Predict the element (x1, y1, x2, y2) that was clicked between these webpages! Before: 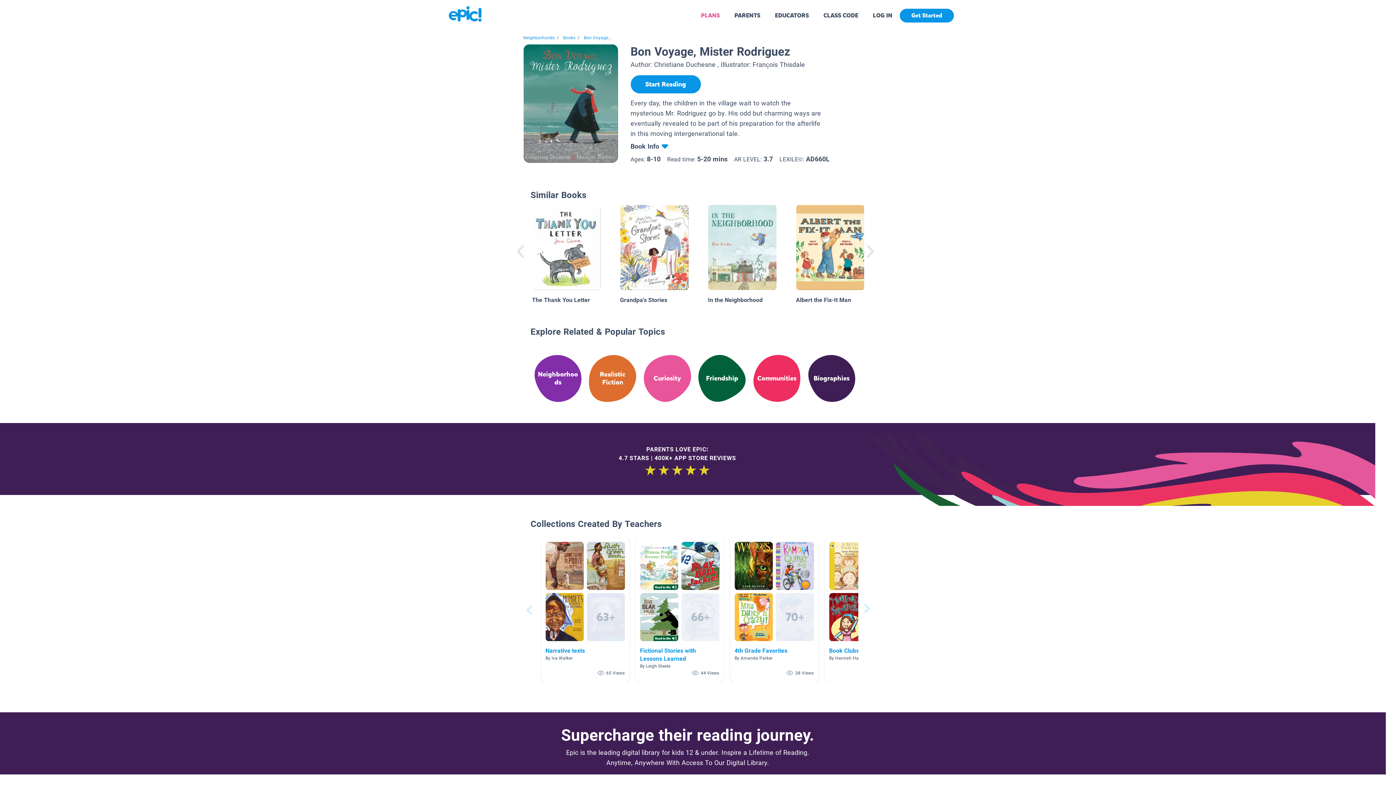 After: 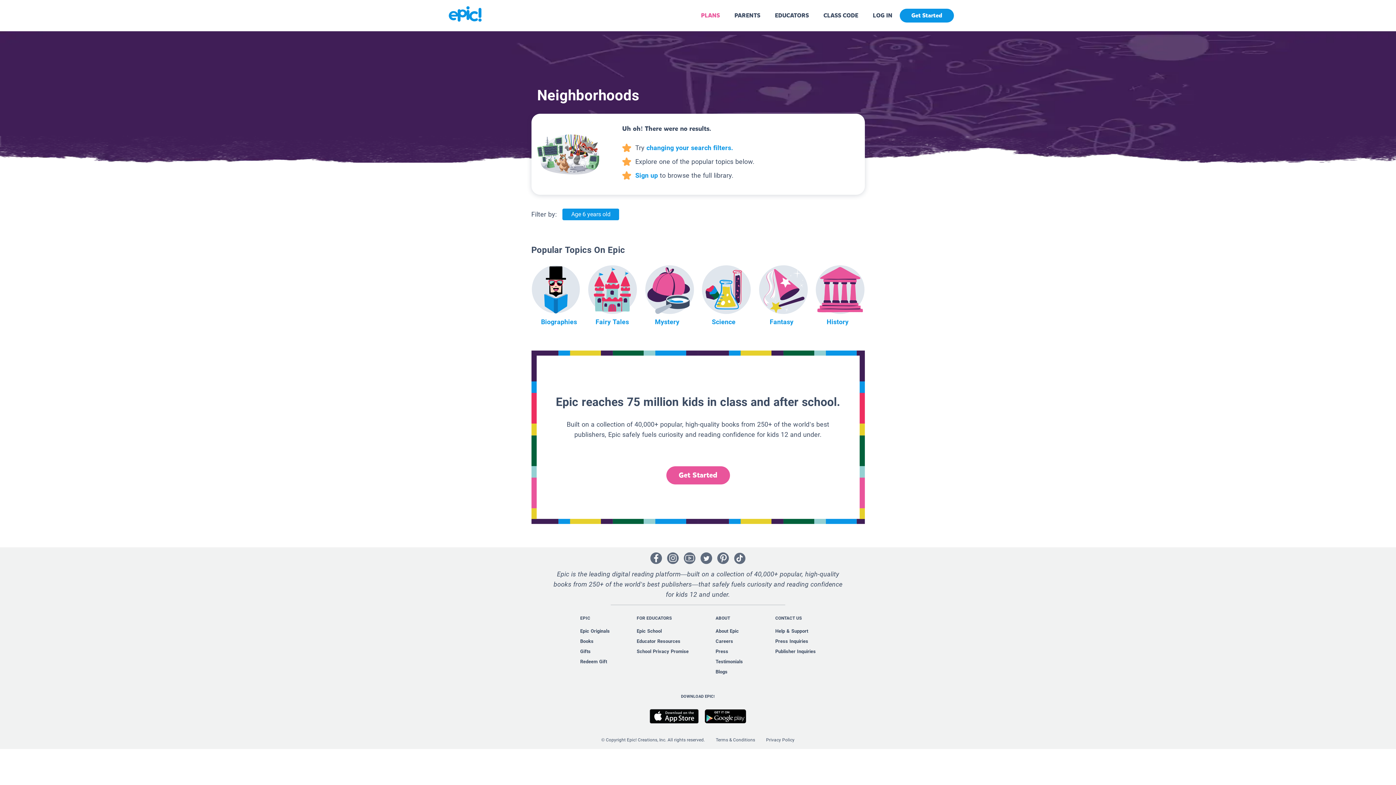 Action: label: Neighborhoods bbox: (523, 35, 554, 40)